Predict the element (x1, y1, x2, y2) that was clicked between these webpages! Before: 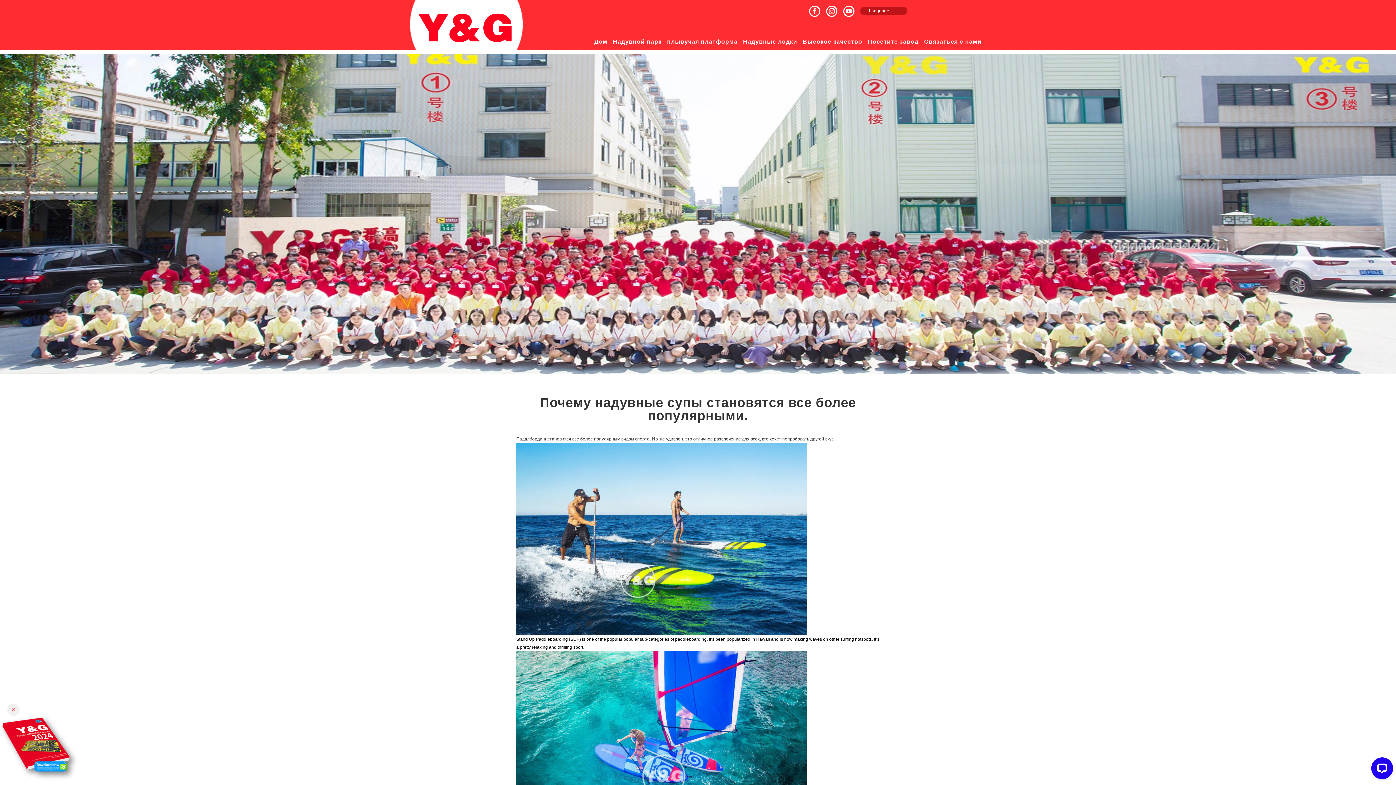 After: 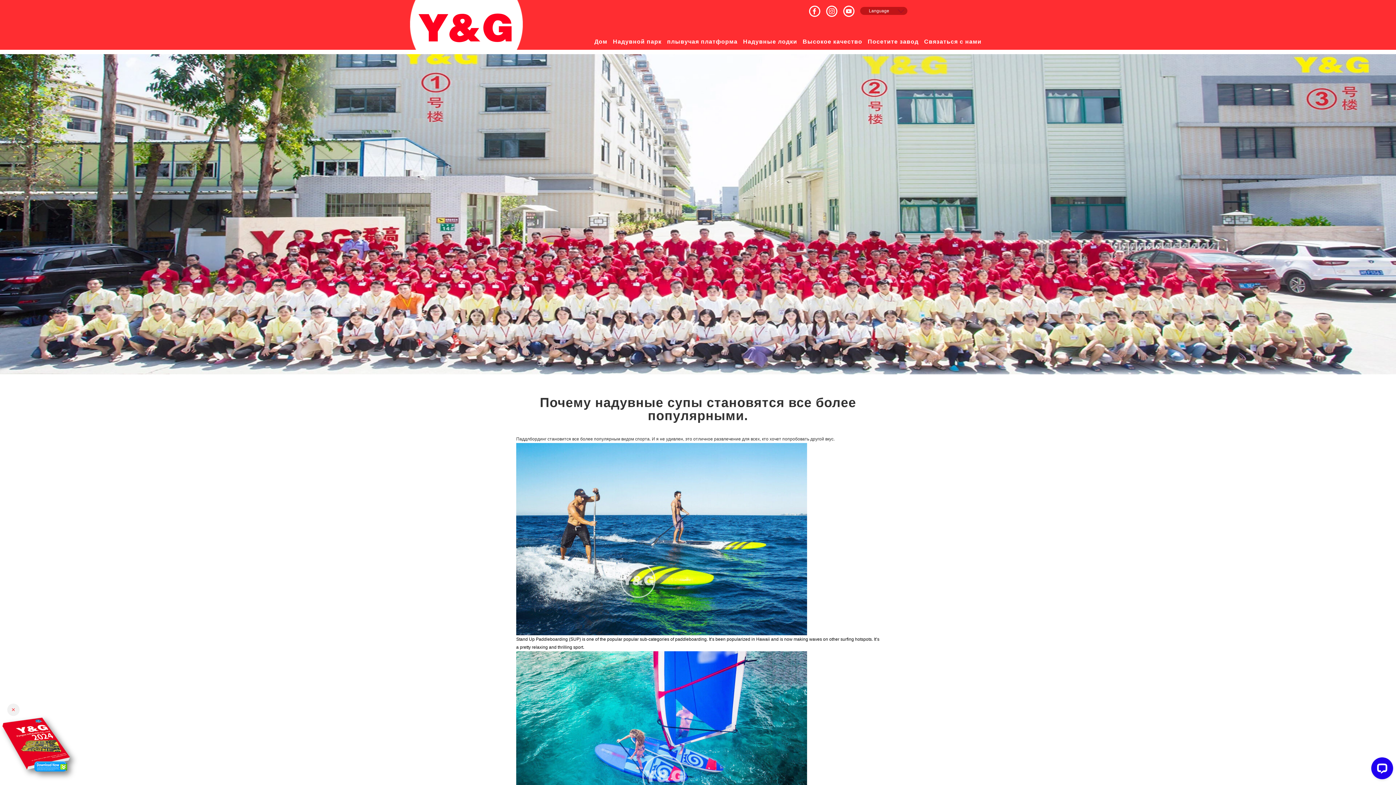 Action: bbox: (826, 5, 842, 10)